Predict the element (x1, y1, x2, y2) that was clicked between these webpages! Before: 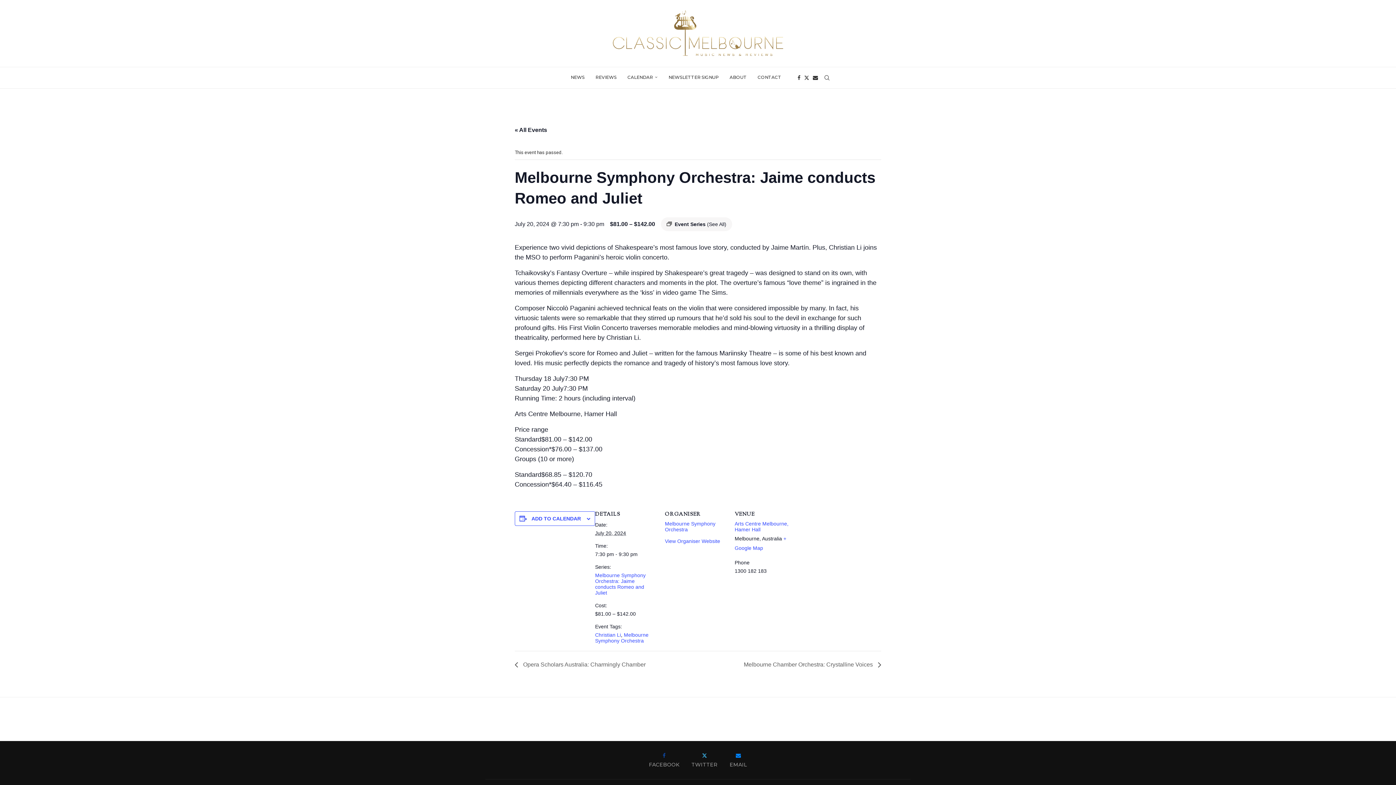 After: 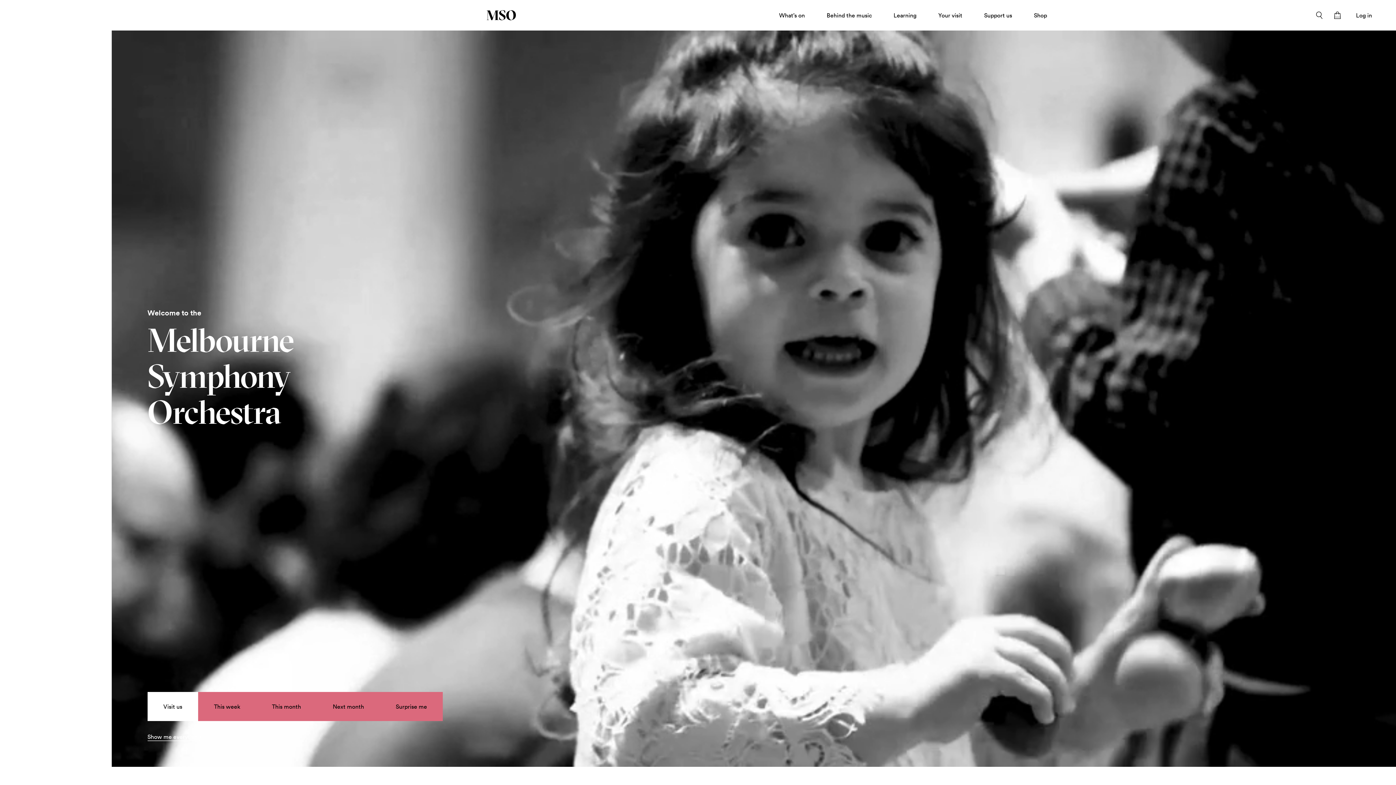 Action: label: View Organiser Website bbox: (665, 538, 720, 544)